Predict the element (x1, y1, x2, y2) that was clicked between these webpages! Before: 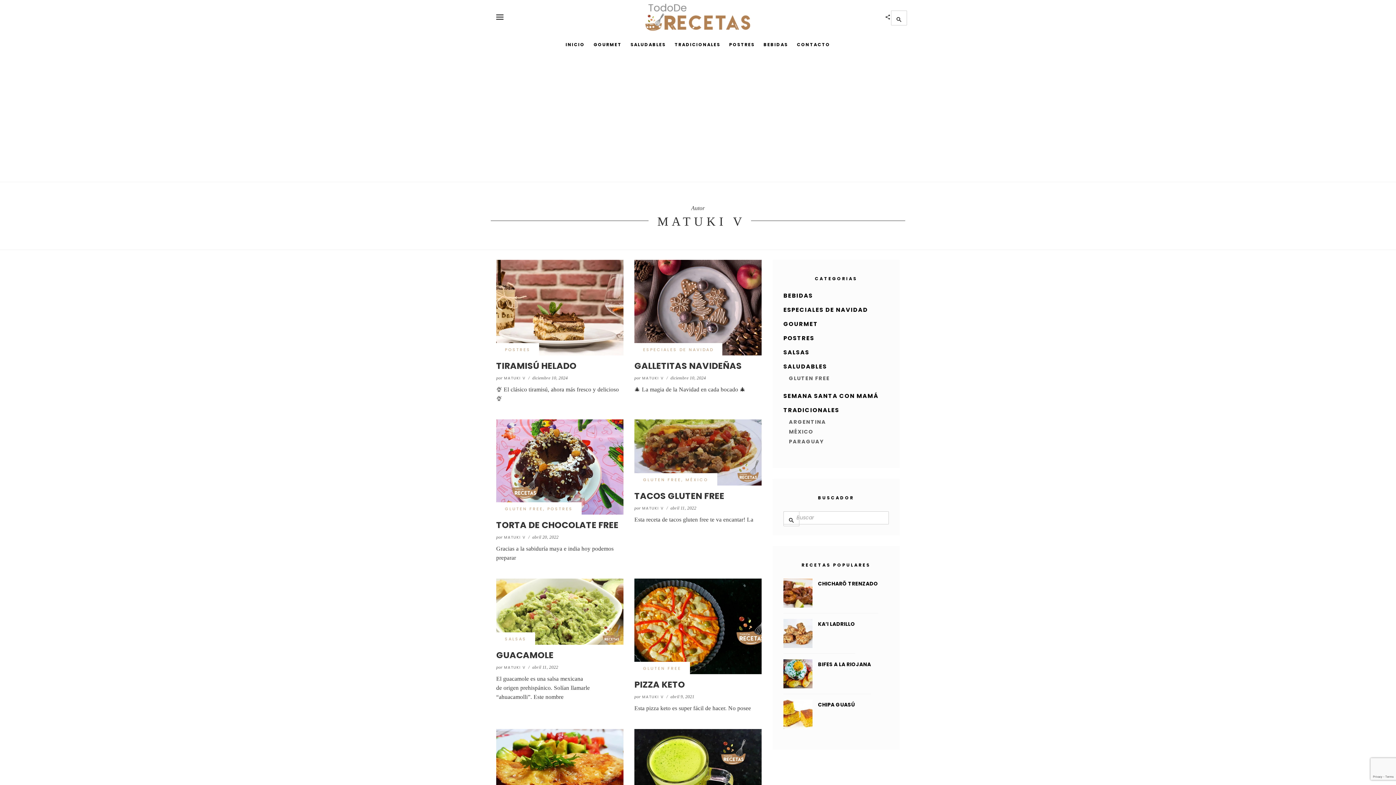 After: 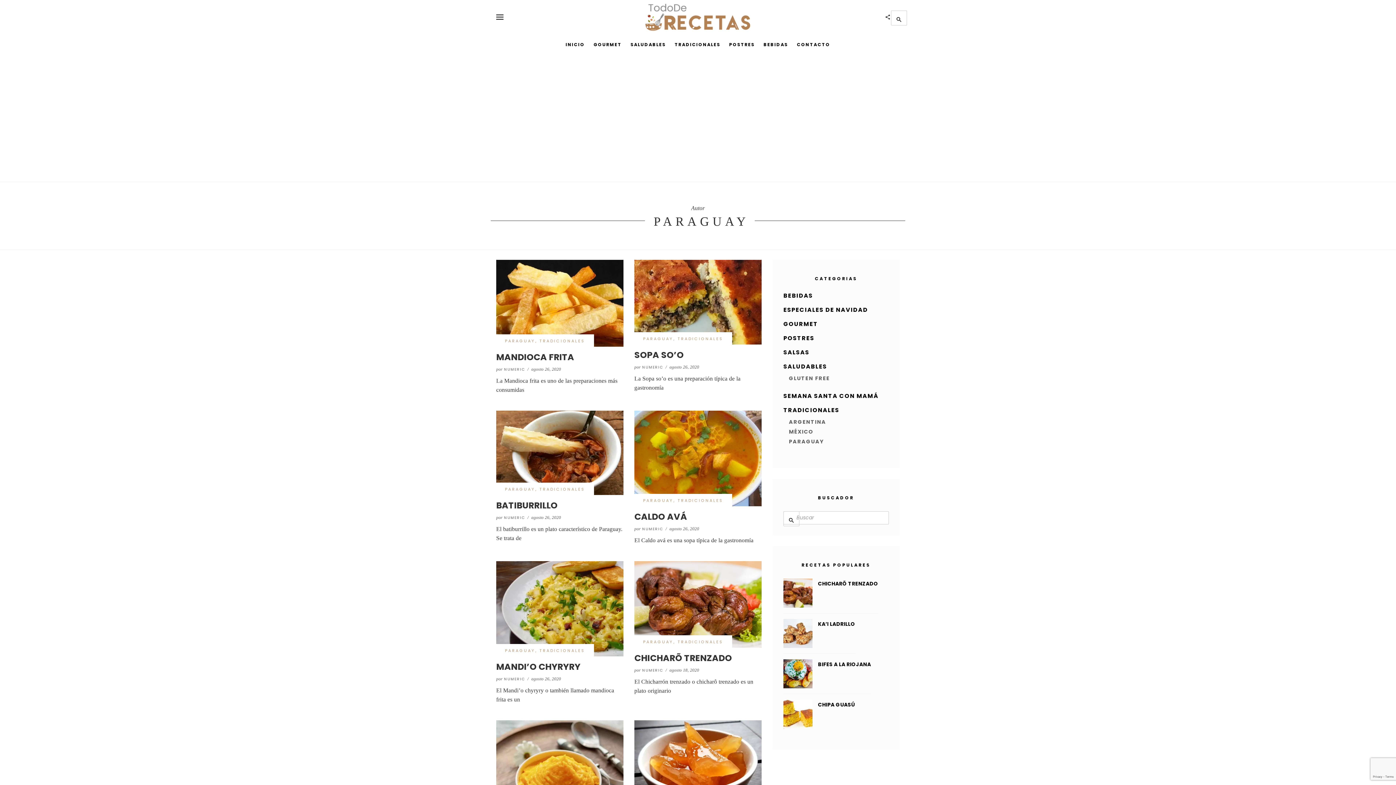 Action: bbox: (789, 438, 824, 445) label: PARAGUAY